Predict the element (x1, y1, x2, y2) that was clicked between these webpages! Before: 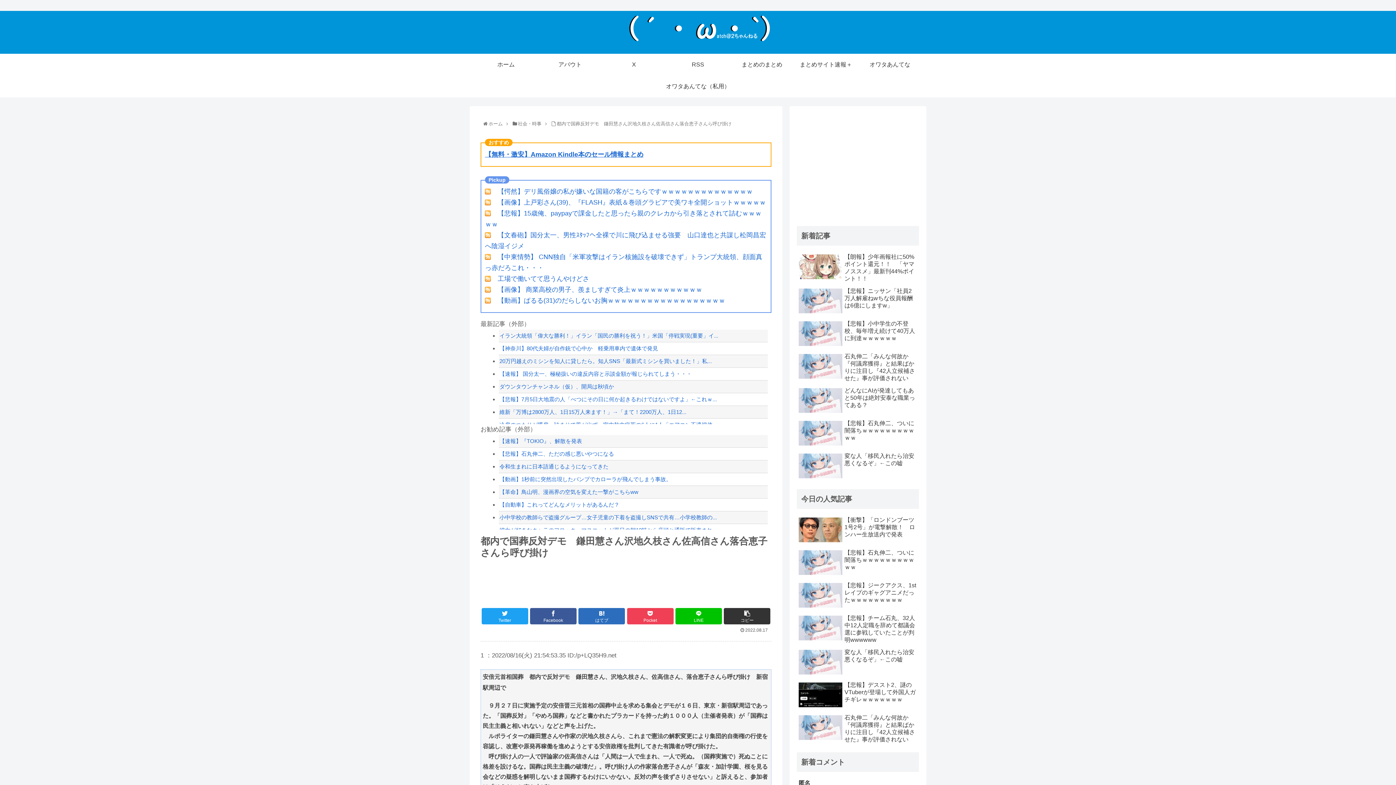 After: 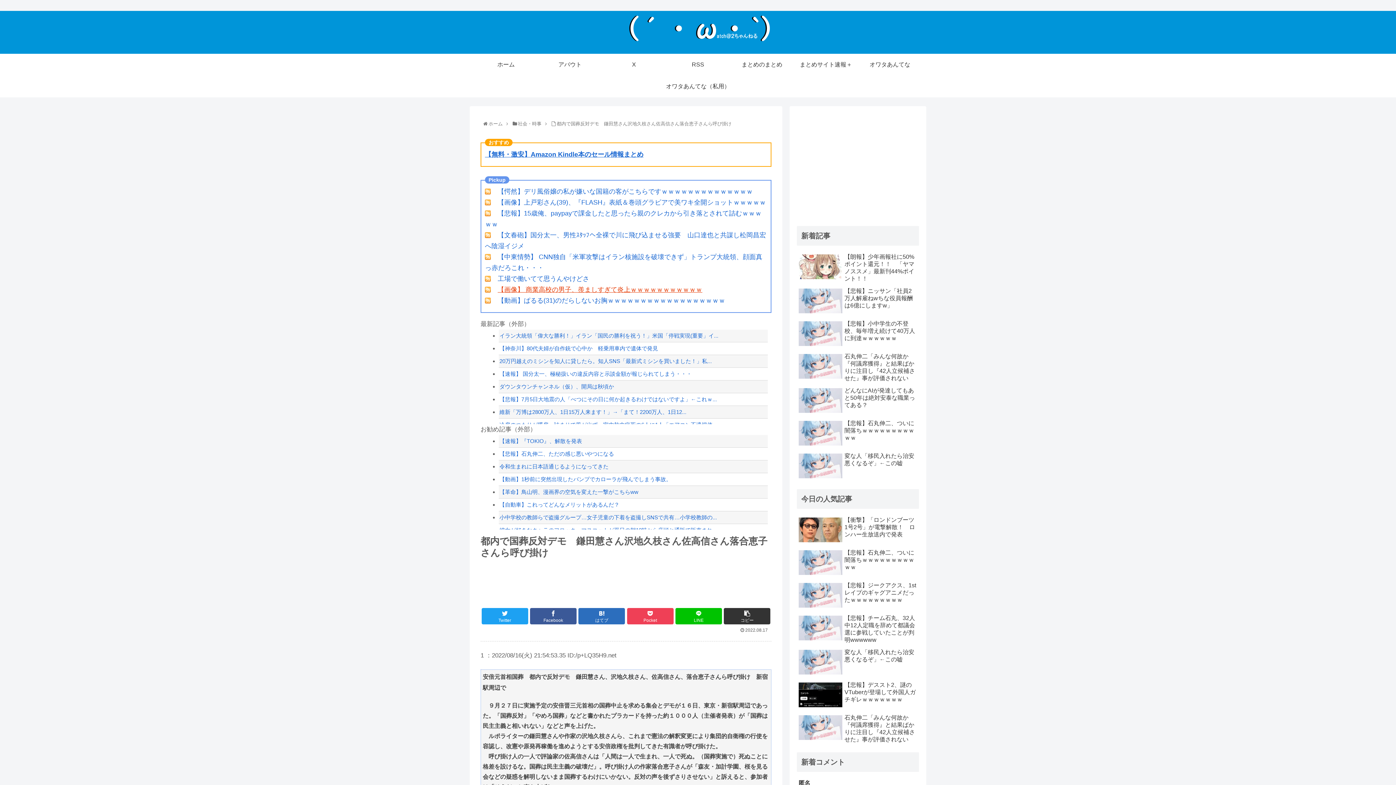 Action: bbox: (497, 286, 702, 293) label: 【画像】 商業高校の男子、羨ましすぎて炎上ｗｗｗｗｗｗｗｗｗｗｗ